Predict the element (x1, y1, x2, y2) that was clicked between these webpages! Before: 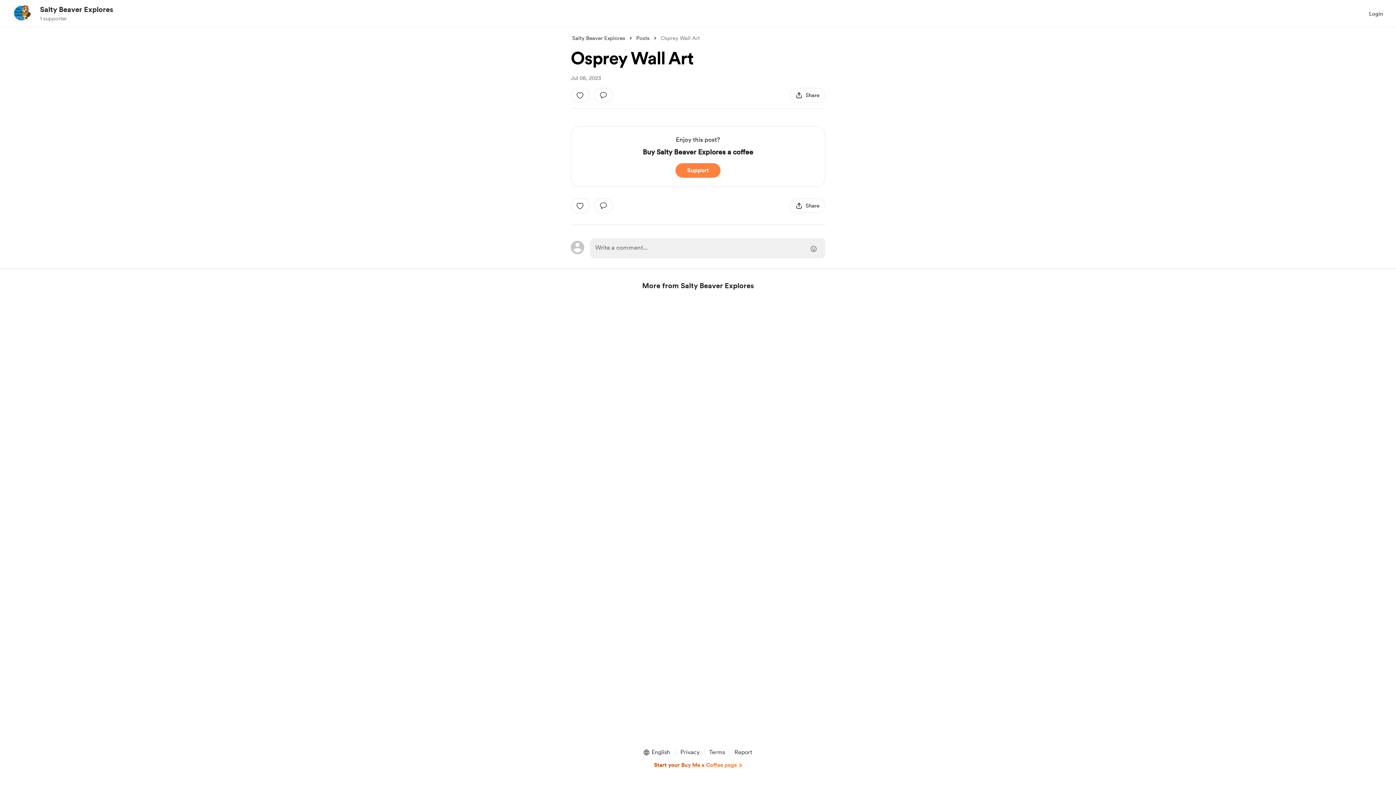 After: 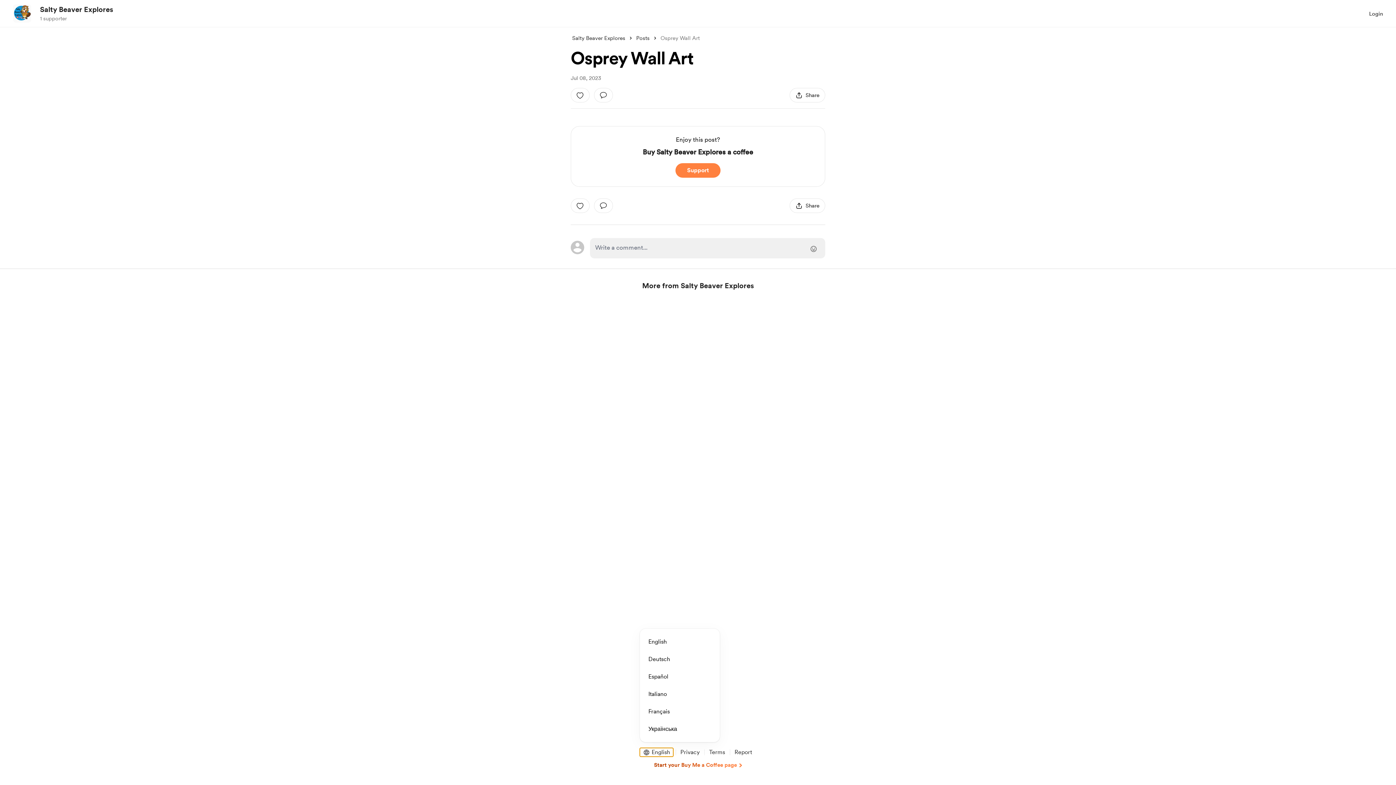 Action: label: choose language, selected language is English bbox: (639, 748, 673, 757)